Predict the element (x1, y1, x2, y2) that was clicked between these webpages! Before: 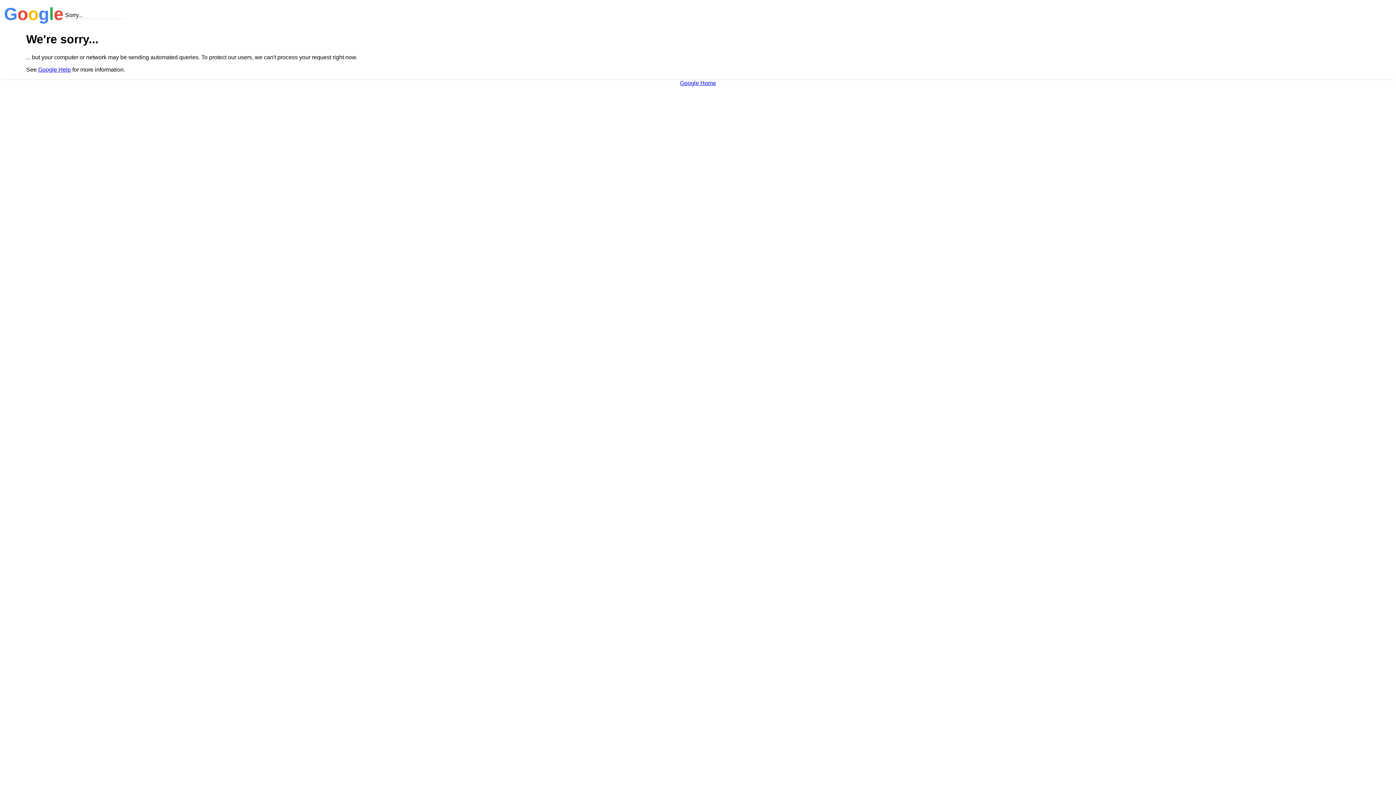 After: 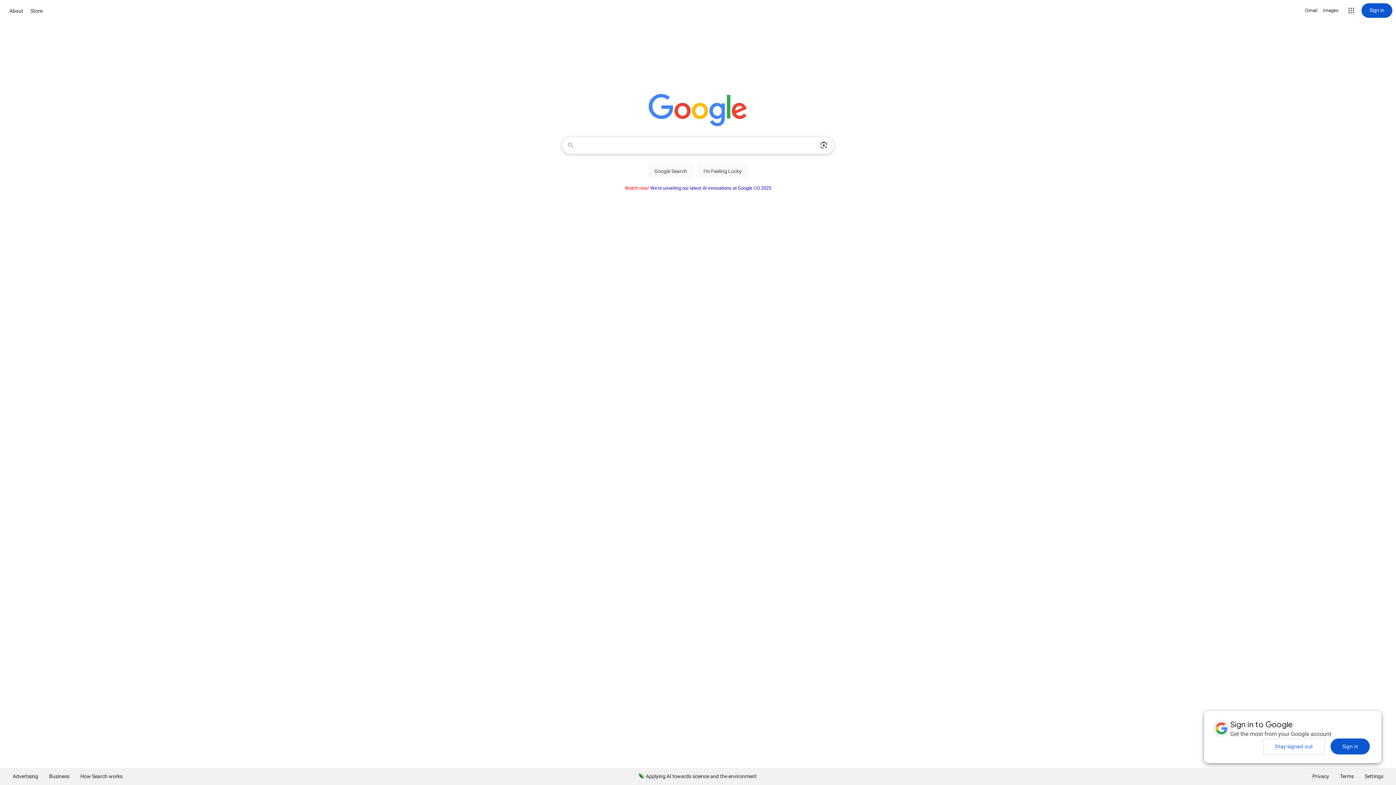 Action: label: Google Home bbox: (680, 79, 716, 86)